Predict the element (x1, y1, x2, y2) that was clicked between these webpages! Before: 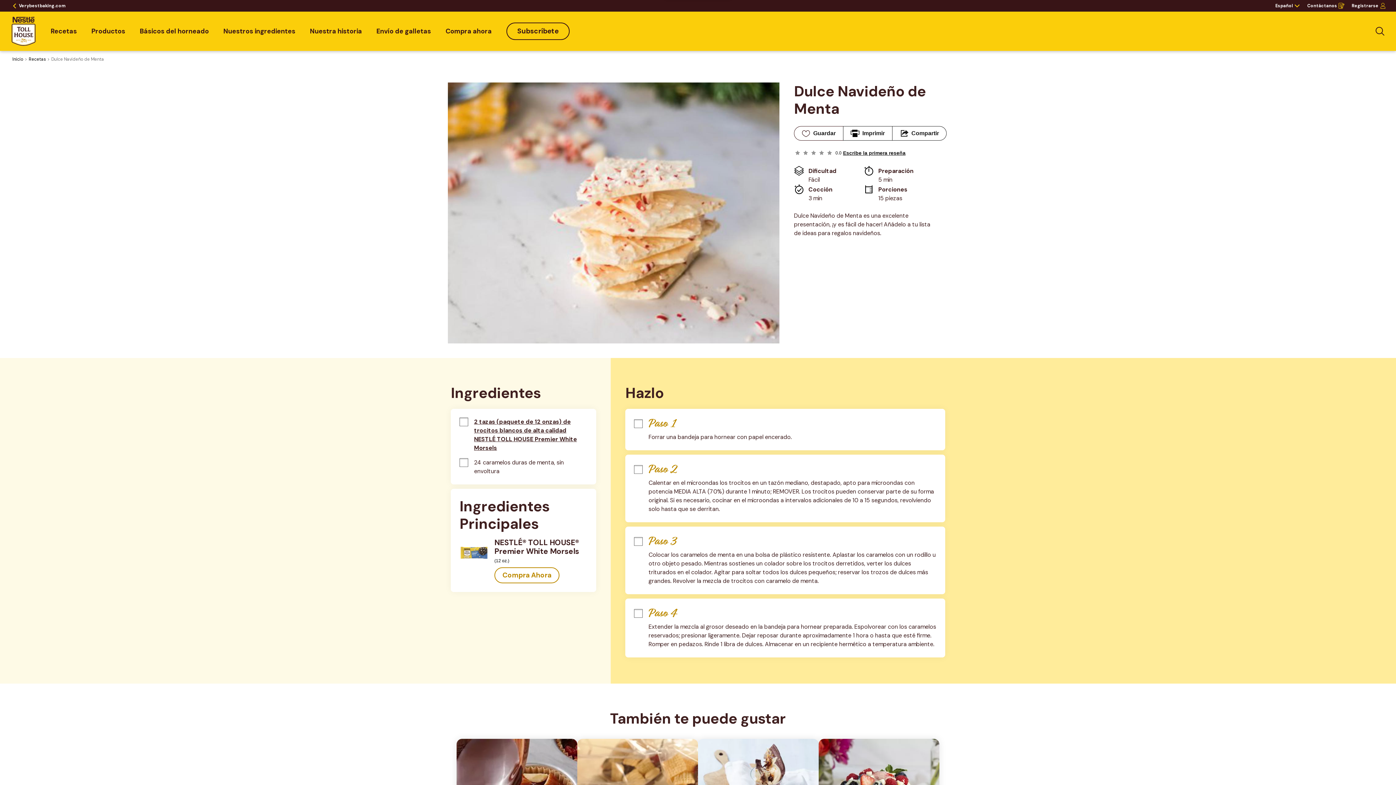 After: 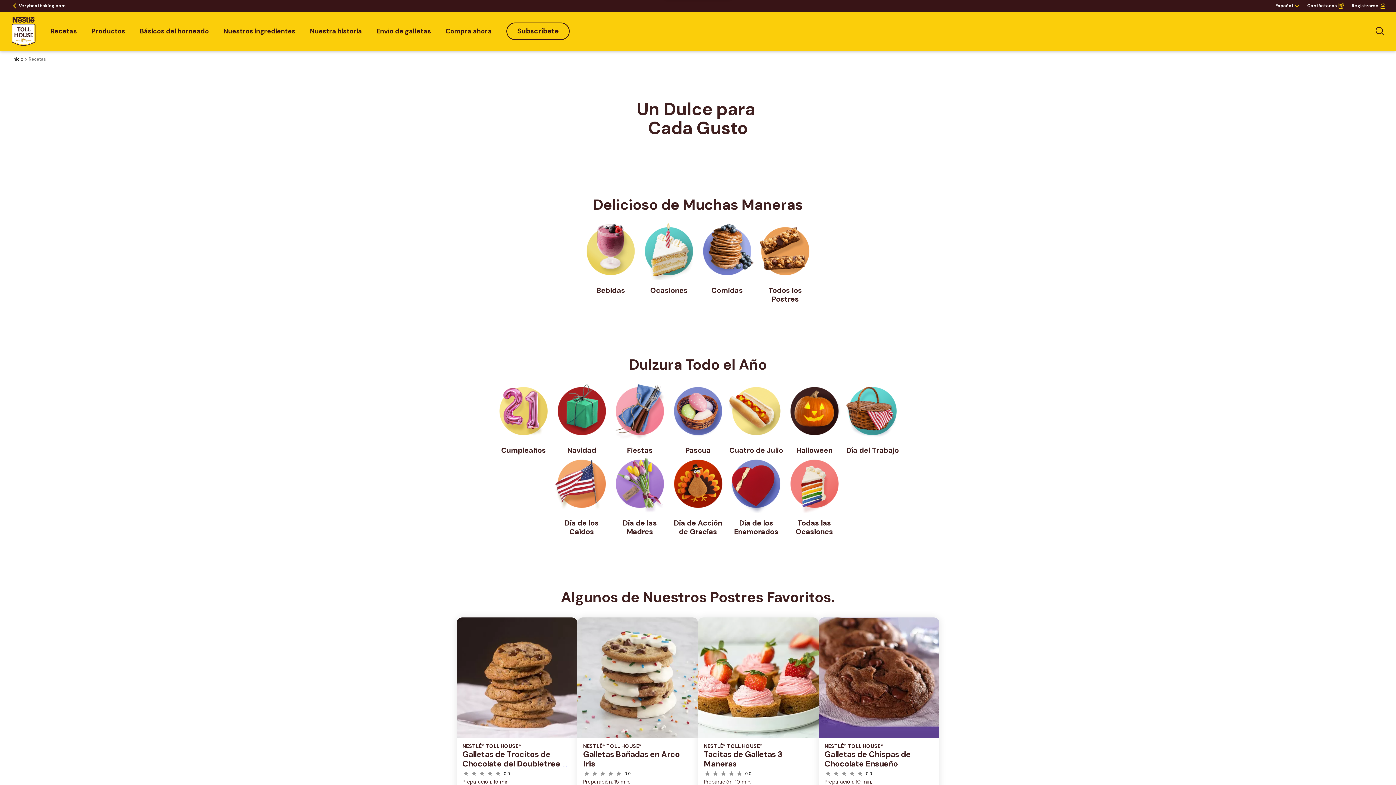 Action: bbox: (28, 55, 45, 62) label: Recetas